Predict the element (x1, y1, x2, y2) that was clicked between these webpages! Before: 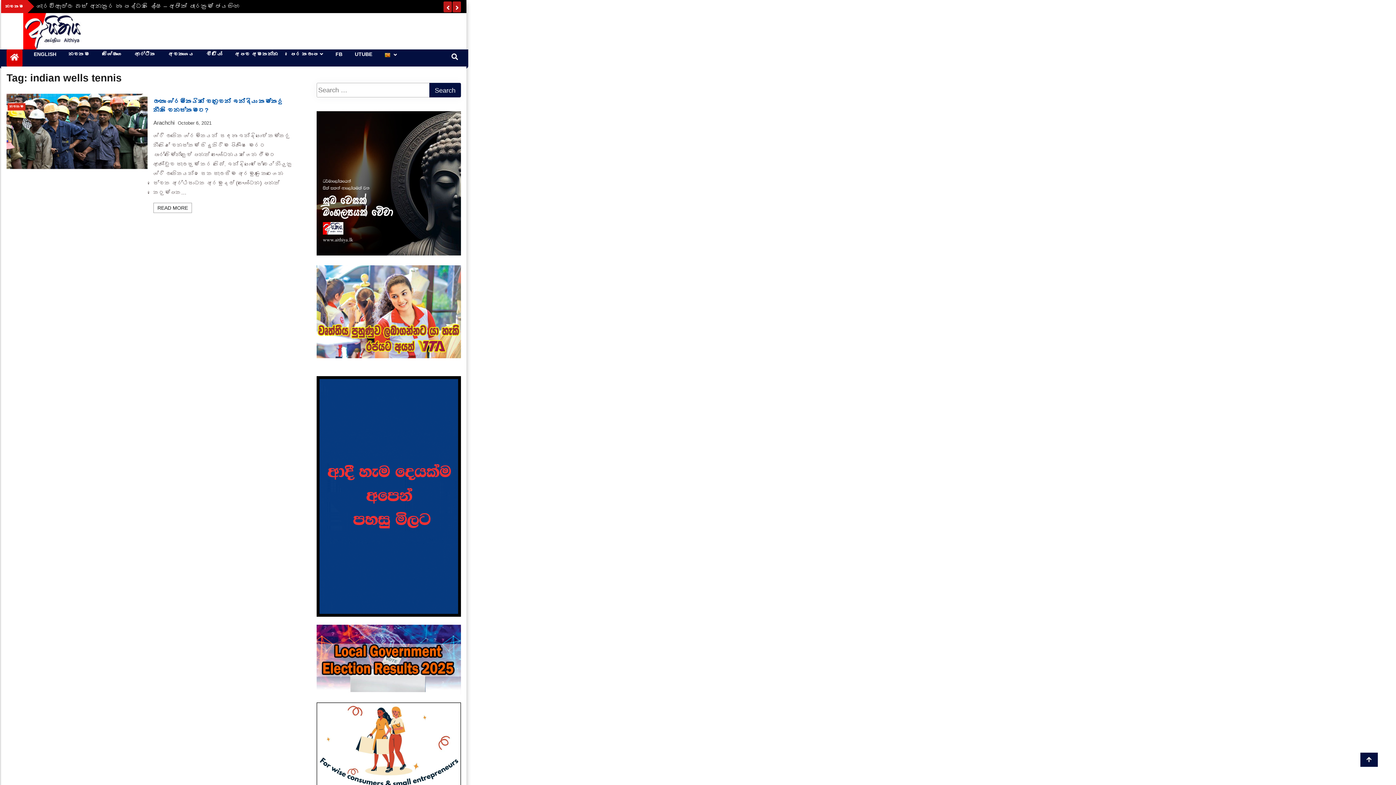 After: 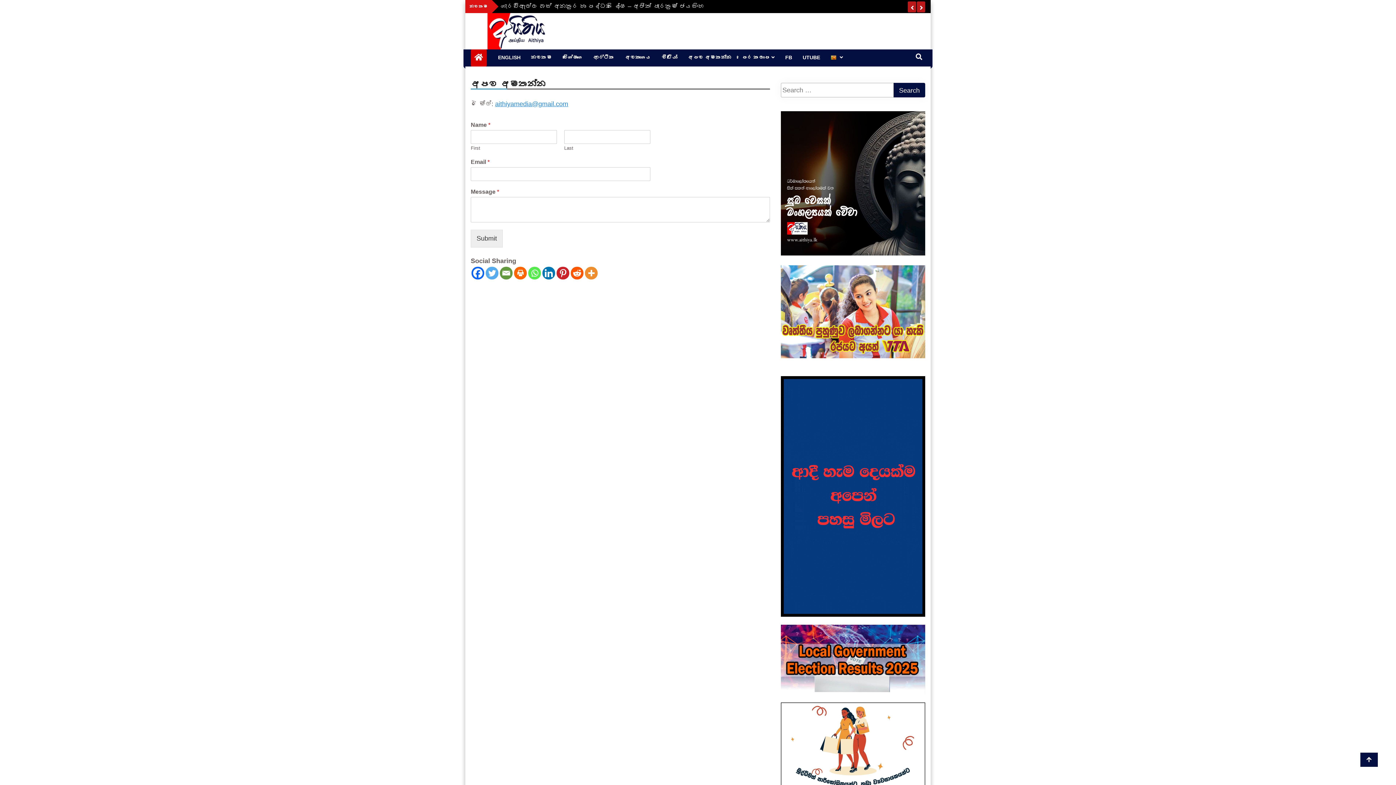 Action: label: අපව අමතන්න bbox: (230, 52, 281, 56)